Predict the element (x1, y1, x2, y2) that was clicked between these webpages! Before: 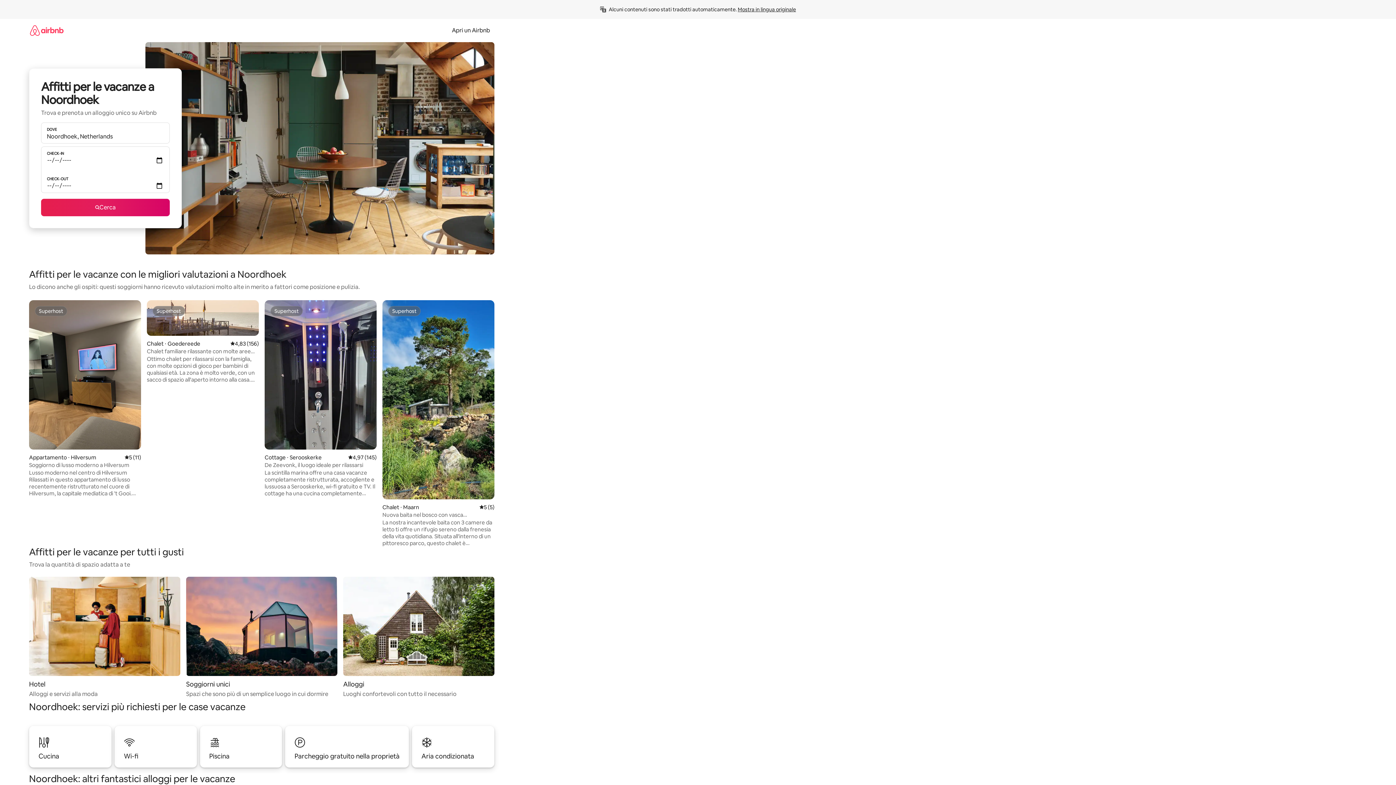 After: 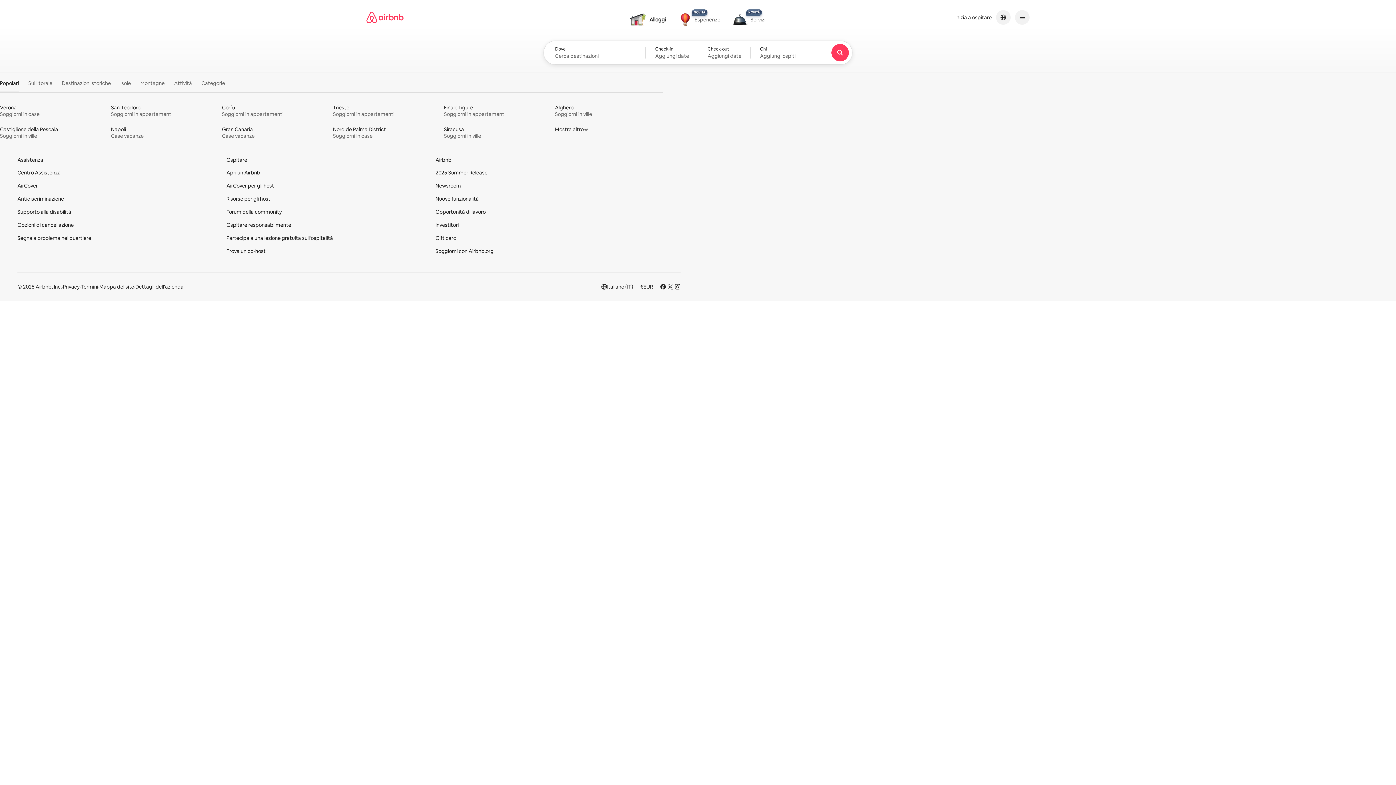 Action: bbox: (29, 18, 63, 41)